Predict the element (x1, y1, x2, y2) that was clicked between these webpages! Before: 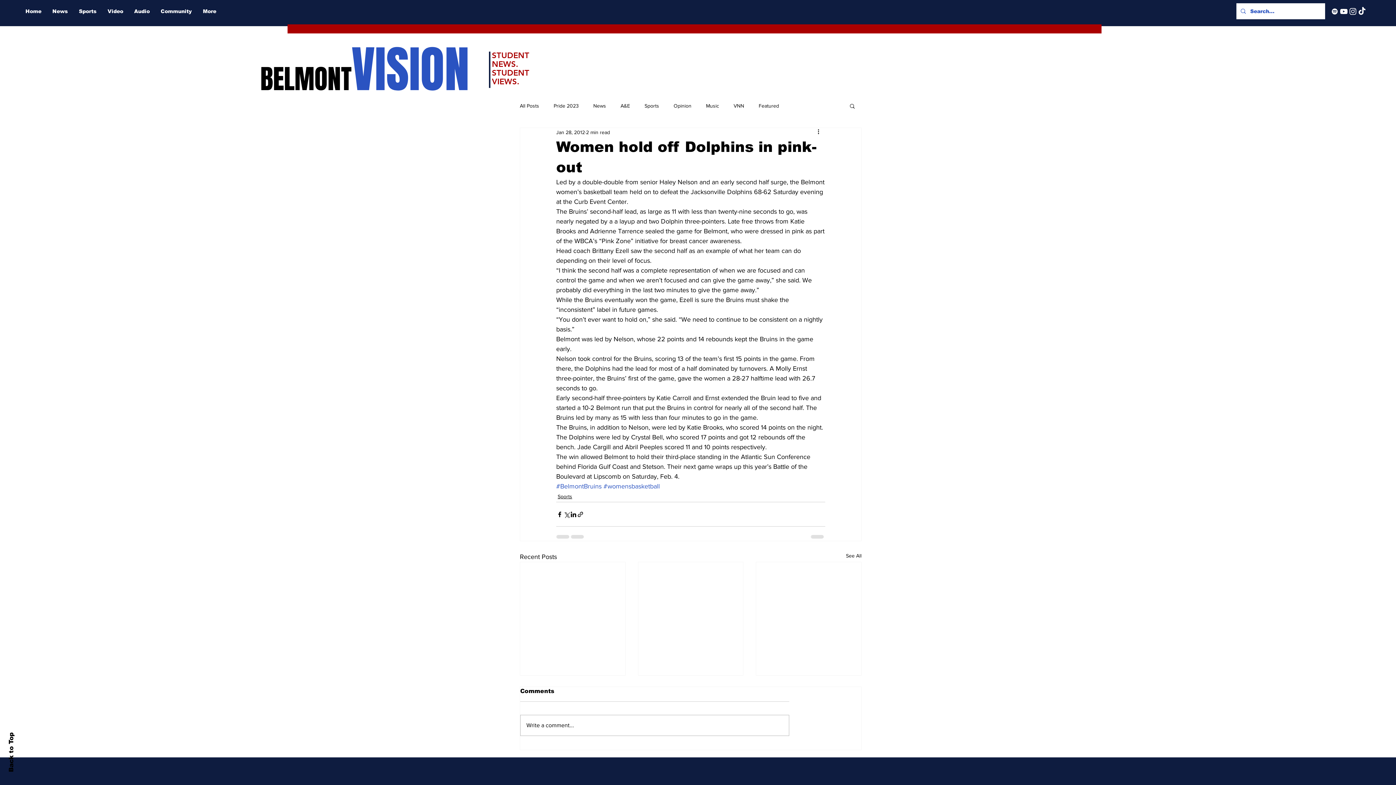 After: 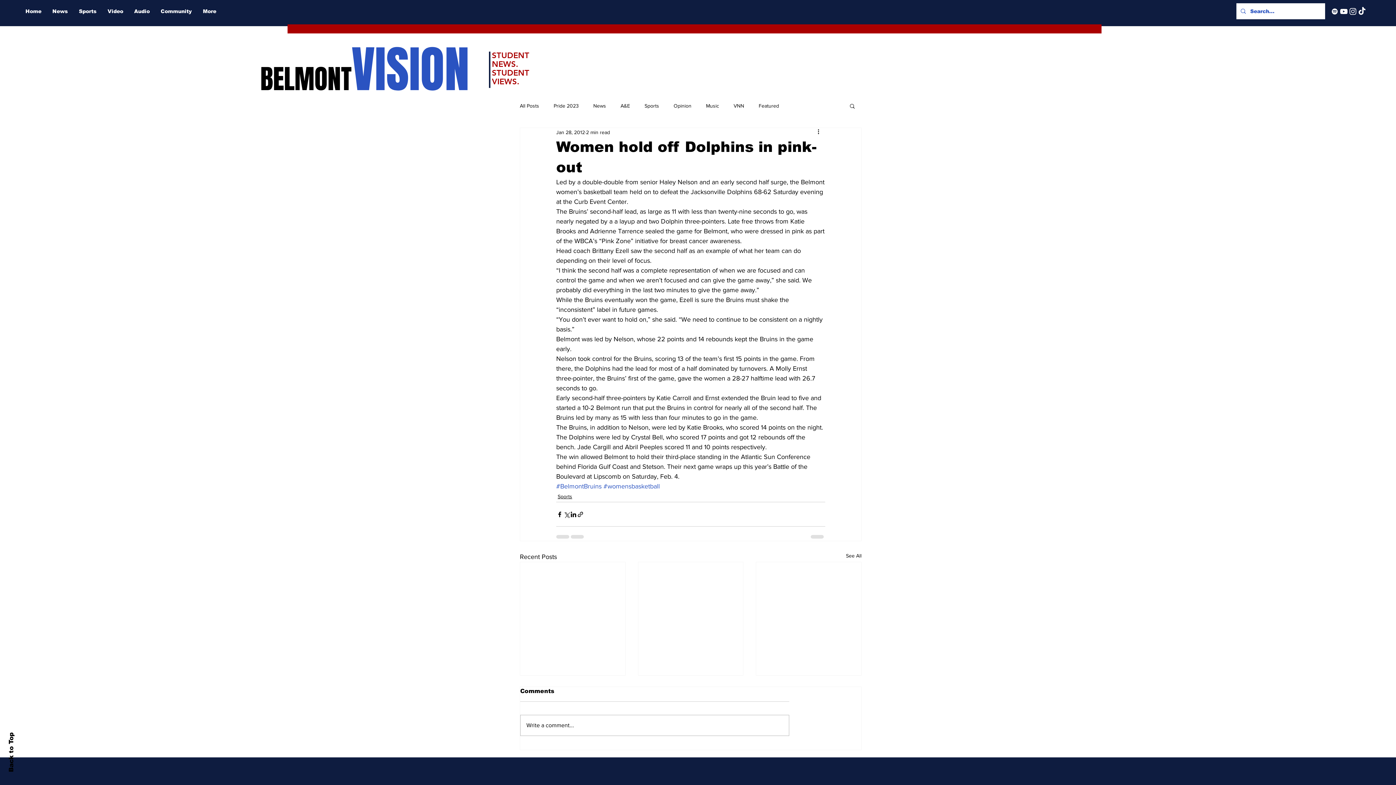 Action: bbox: (1339, 6, 1348, 16)